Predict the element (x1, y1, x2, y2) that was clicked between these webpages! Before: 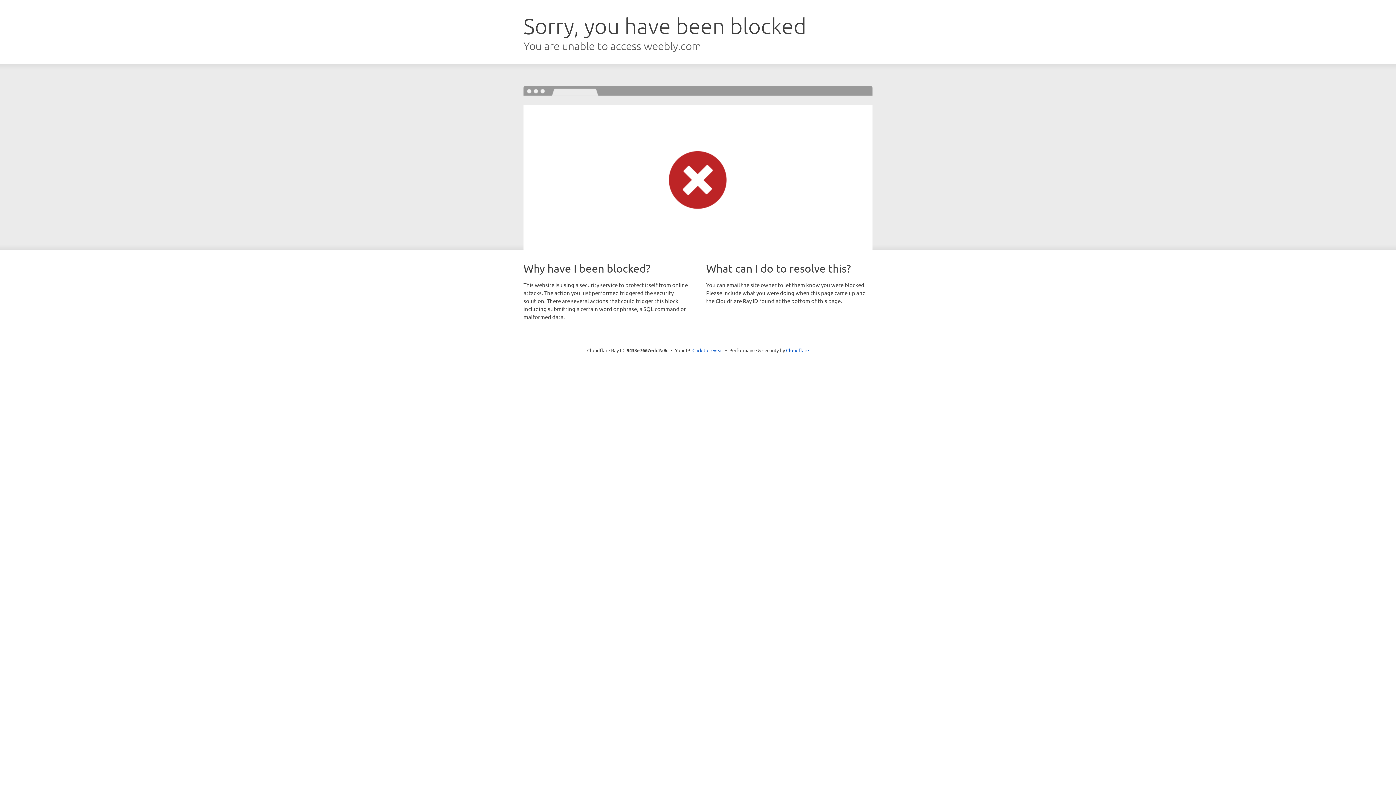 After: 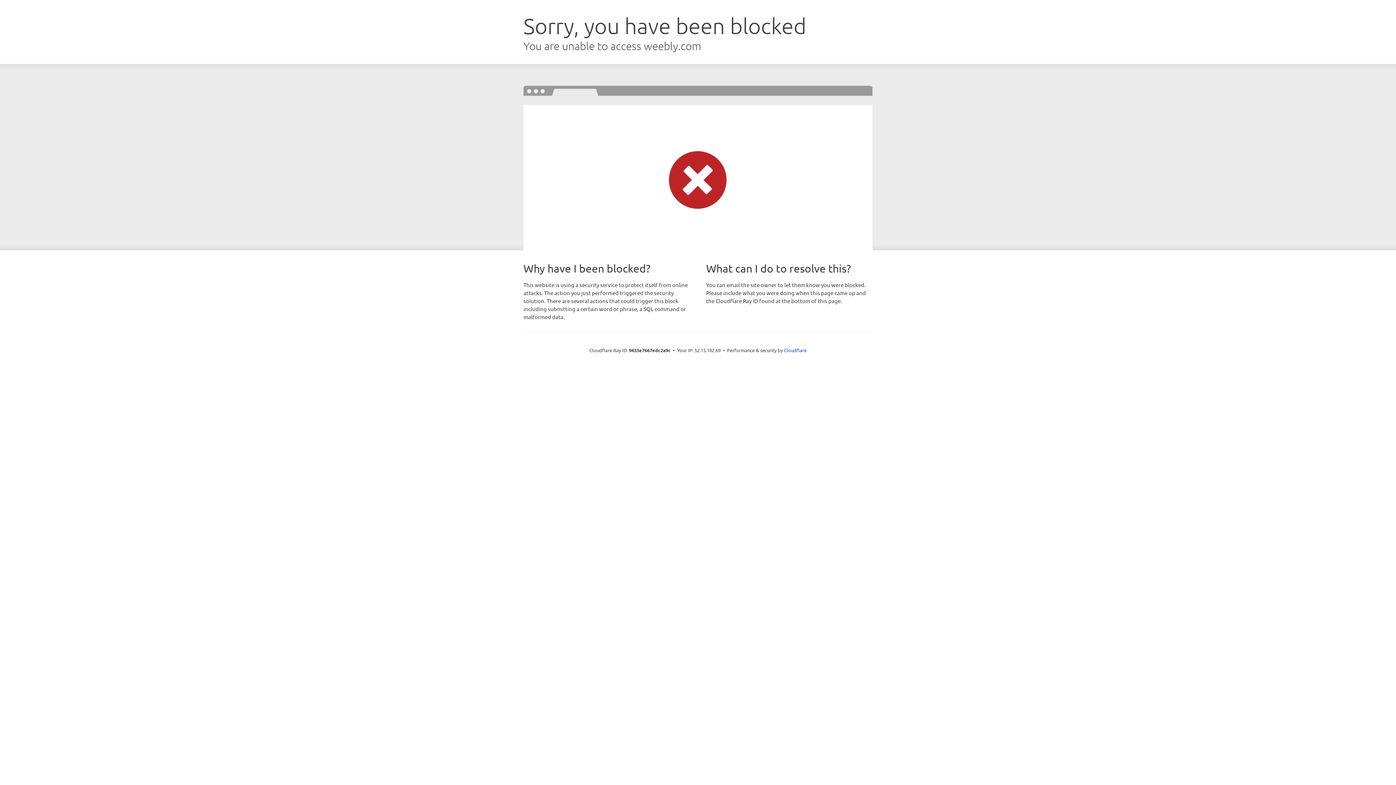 Action: bbox: (692, 346, 723, 353) label: Click to reveal